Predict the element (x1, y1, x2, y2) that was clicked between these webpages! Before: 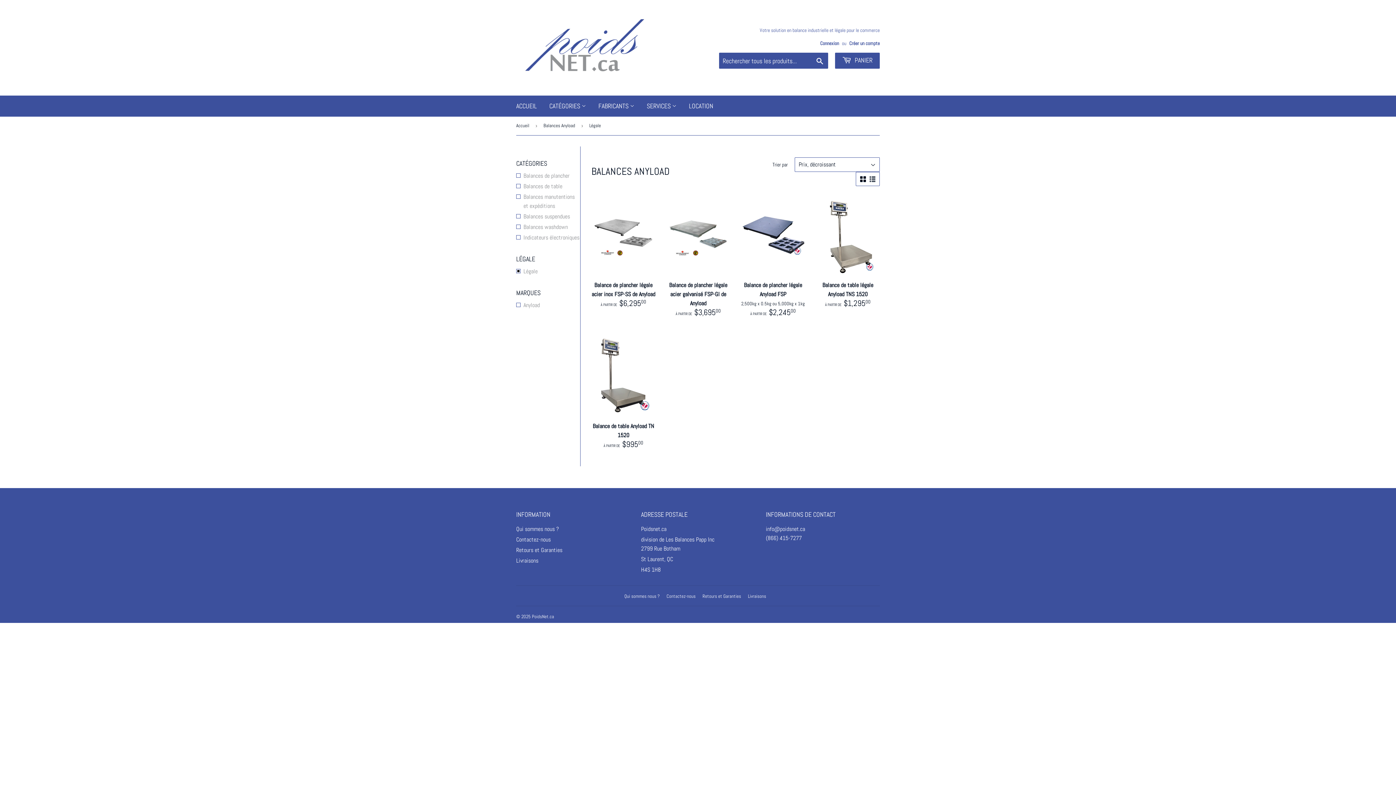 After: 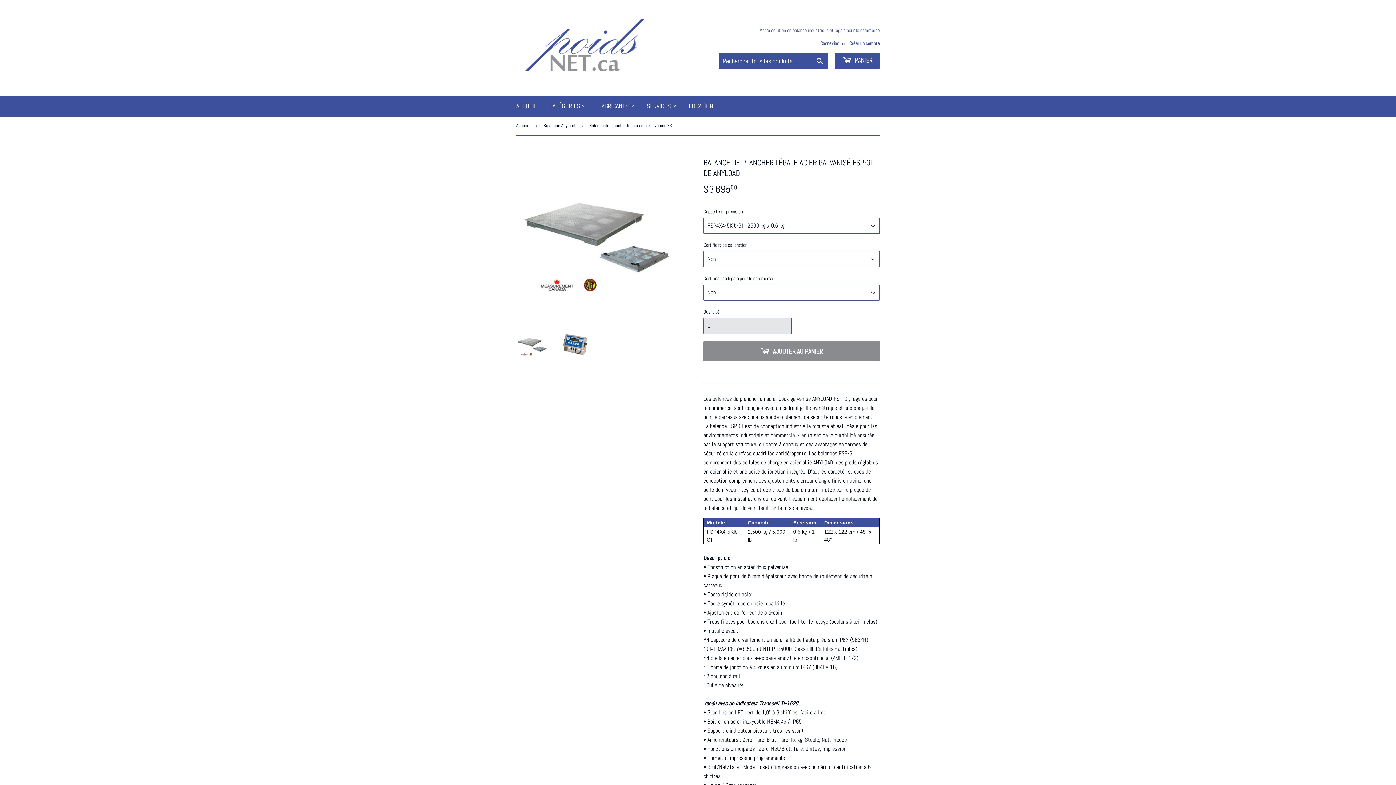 Action: bbox: (666, 193, 730, 323) label: Balance de plancher légale acier galvanisé FSP-GI de Anyload

PRIX RÉGULIER

À PARTIR DE $3,69500
$3,695.00